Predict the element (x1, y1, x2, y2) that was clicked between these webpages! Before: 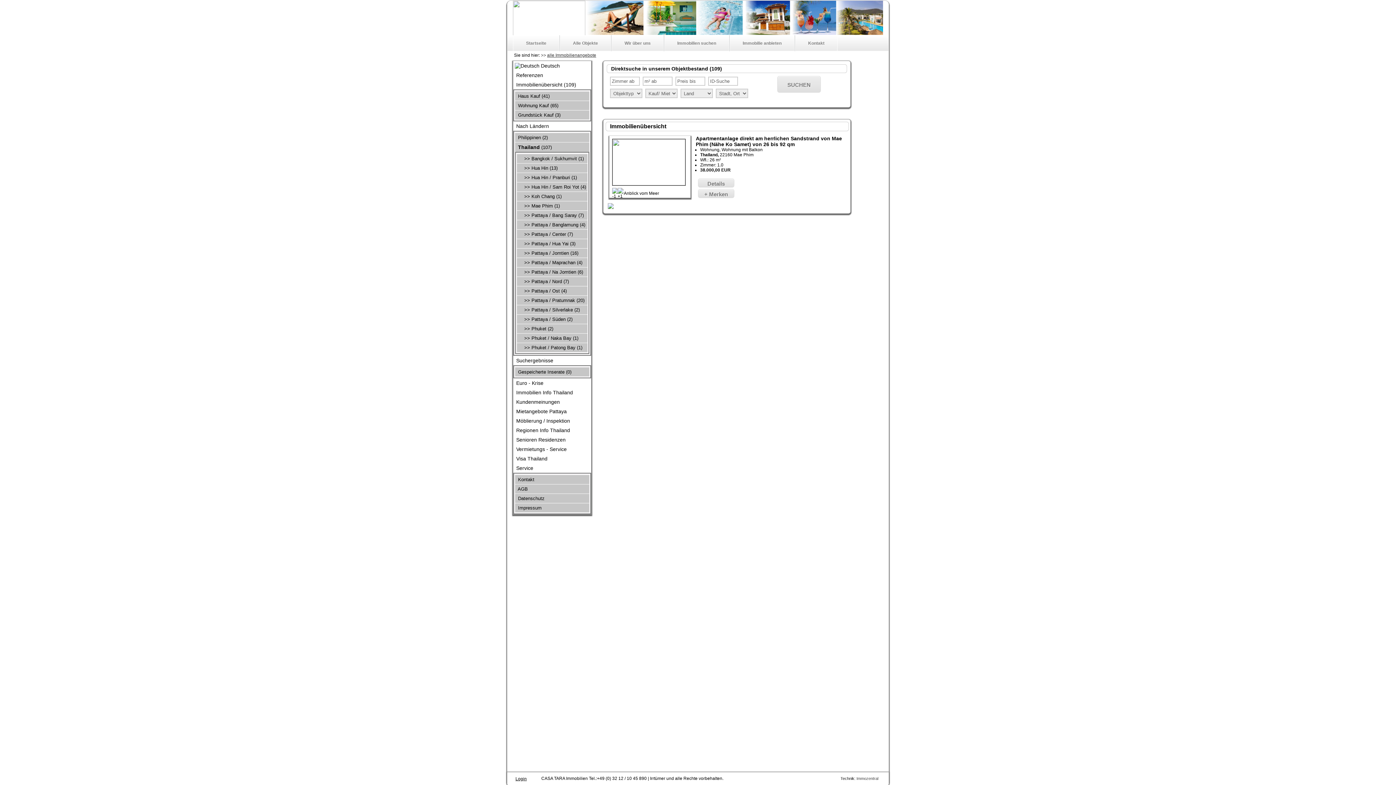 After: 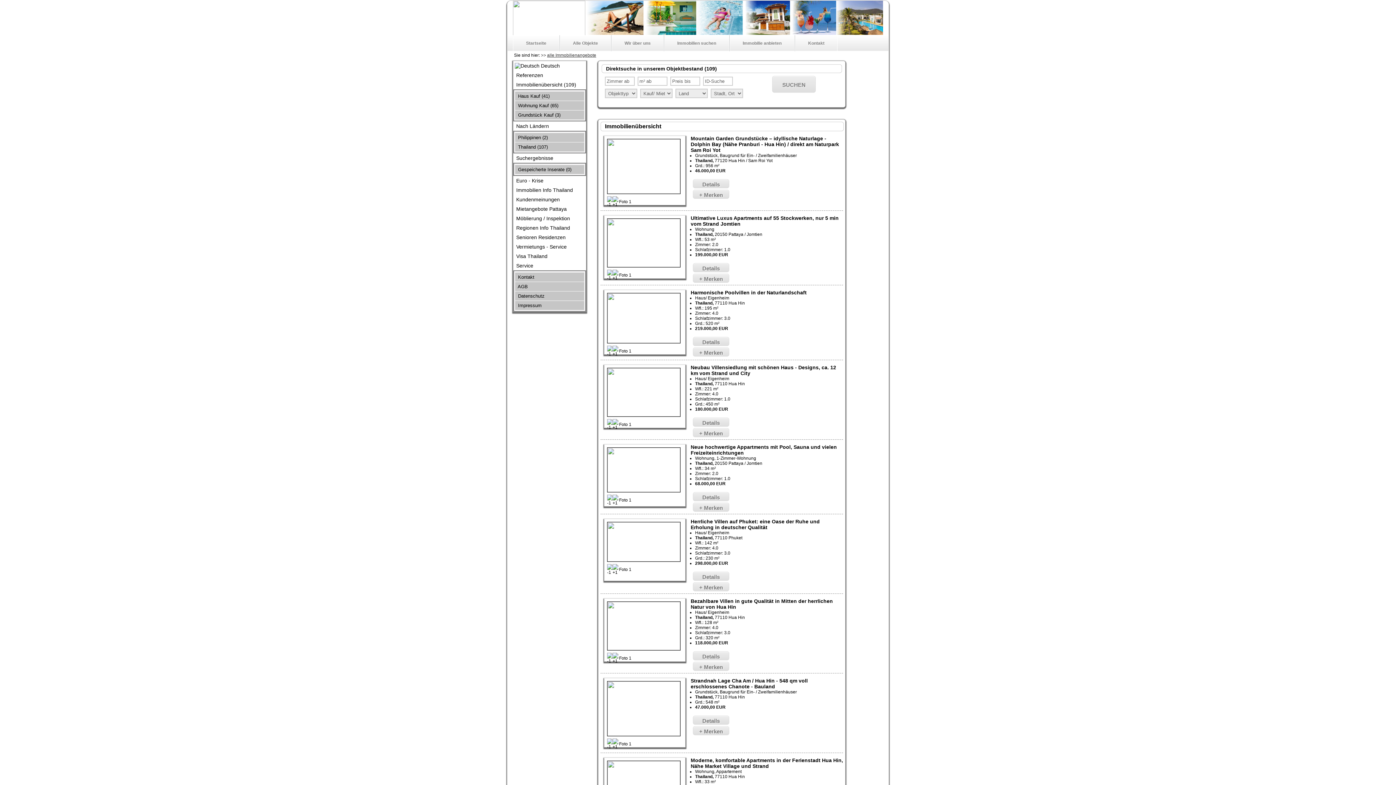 Action: bbox: (560, 35, 611, 51) label: Alle Objekte